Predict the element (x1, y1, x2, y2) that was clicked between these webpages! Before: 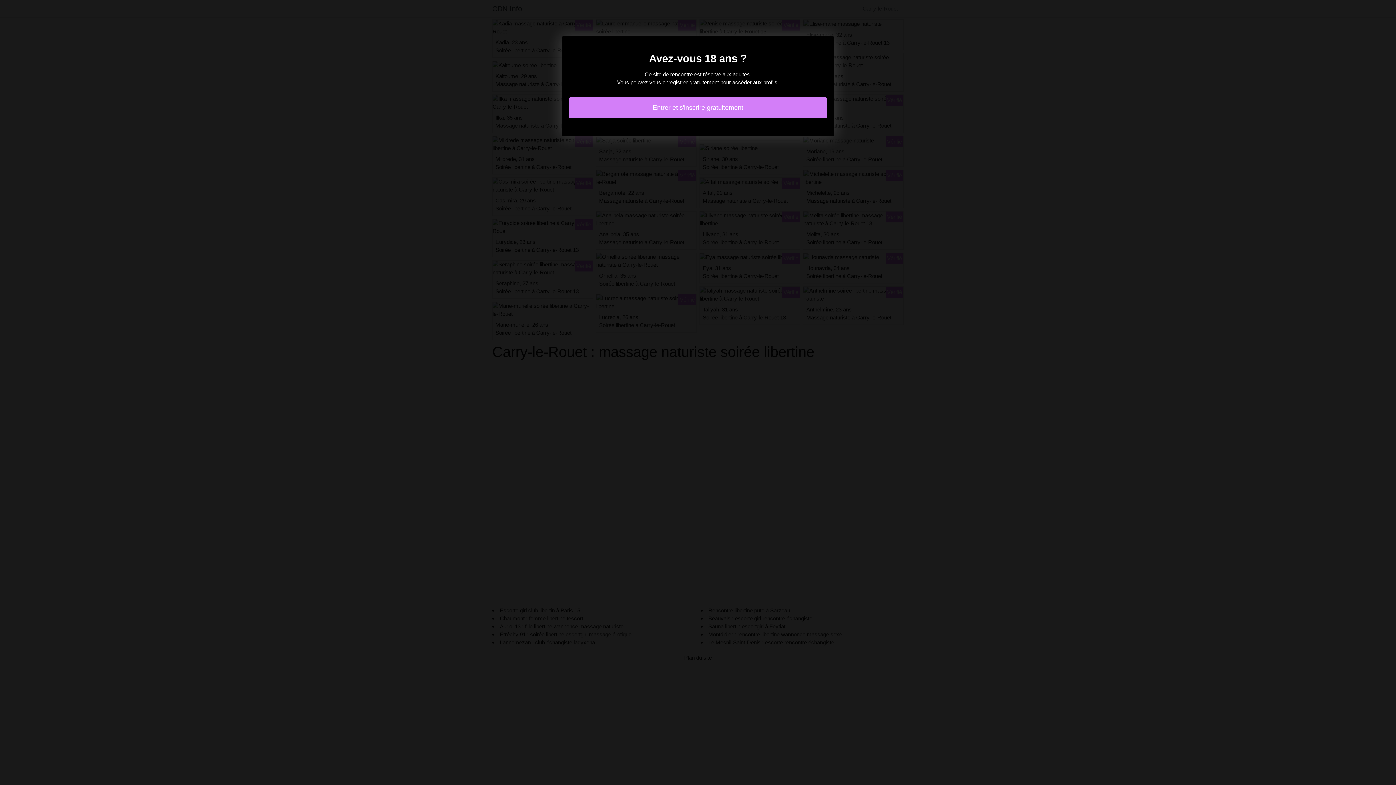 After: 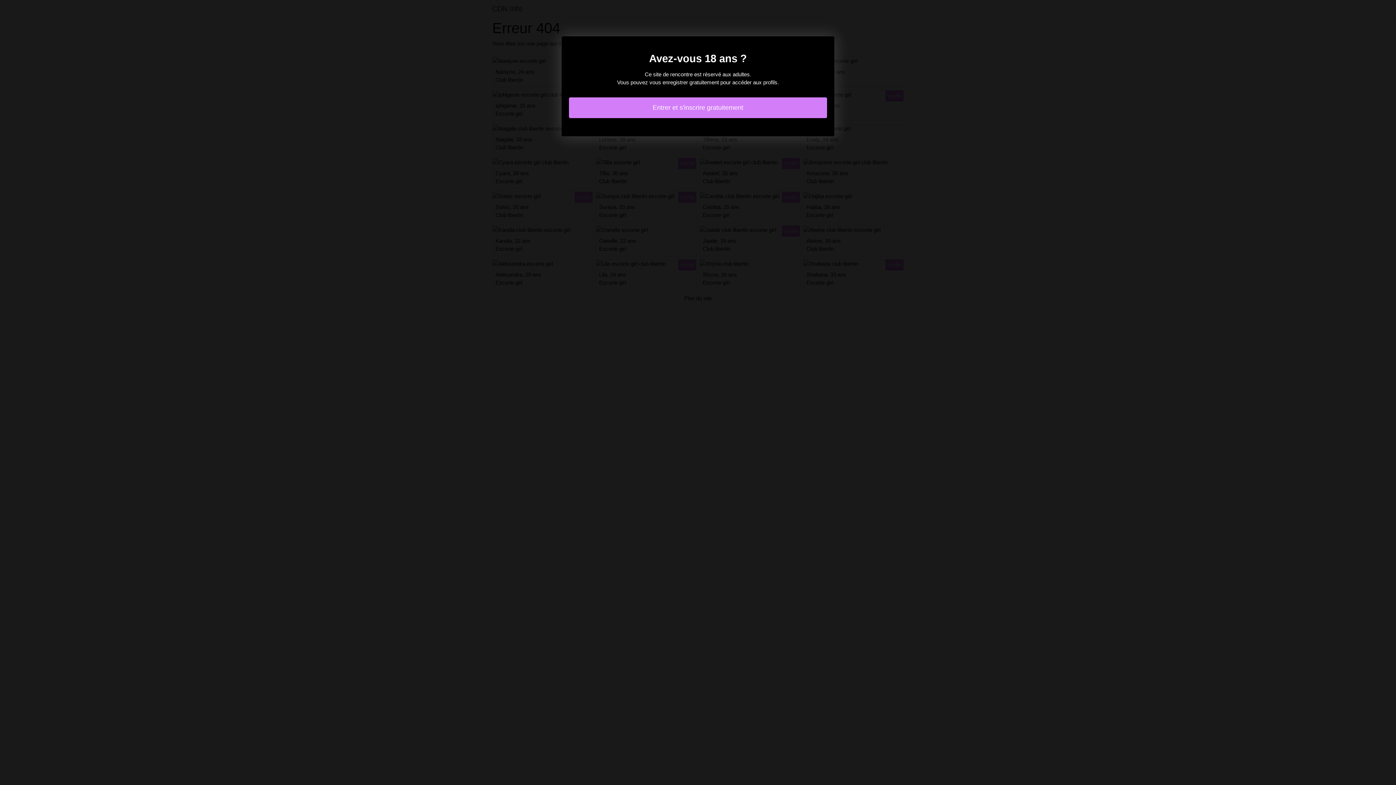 Action: bbox: (569, 97, 827, 118) label: Entrer et s'inscrire gratuitement